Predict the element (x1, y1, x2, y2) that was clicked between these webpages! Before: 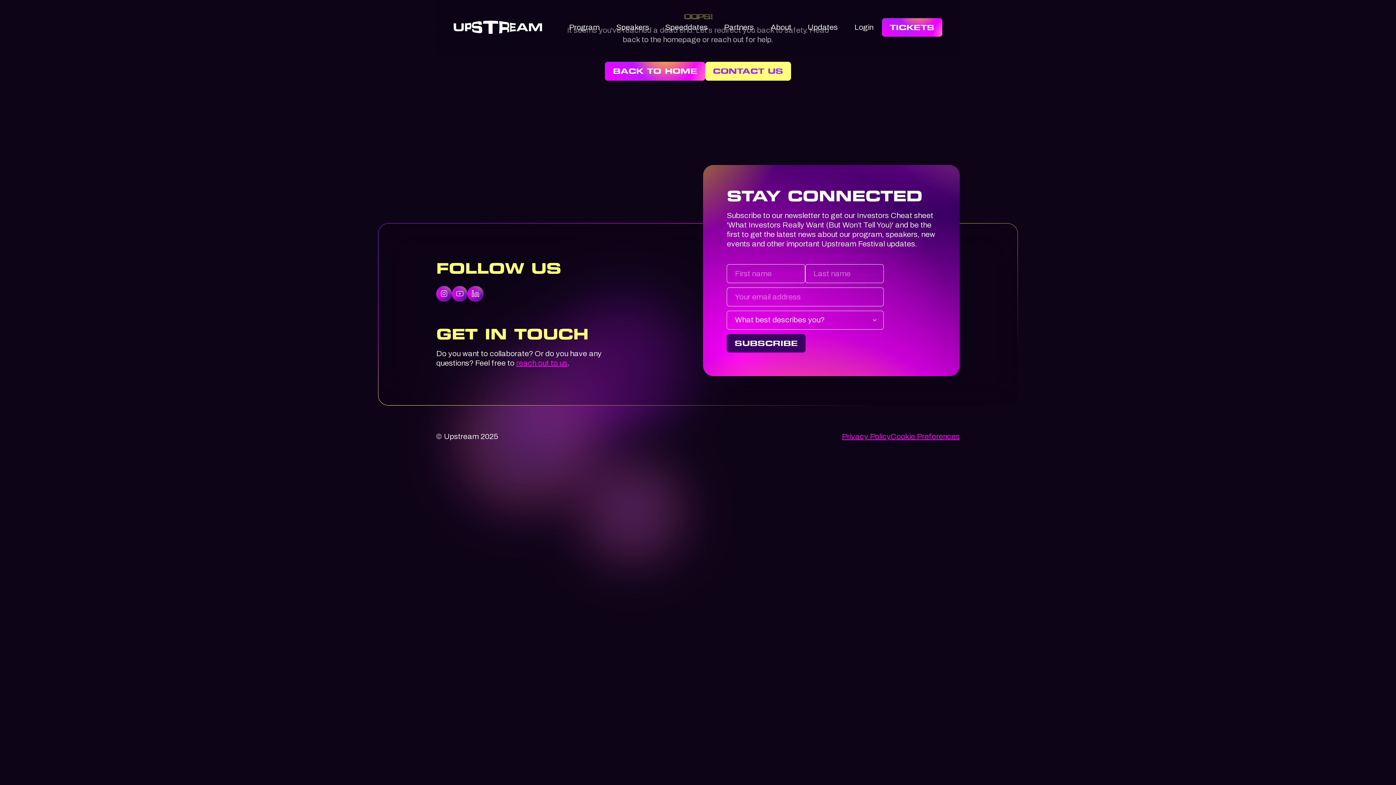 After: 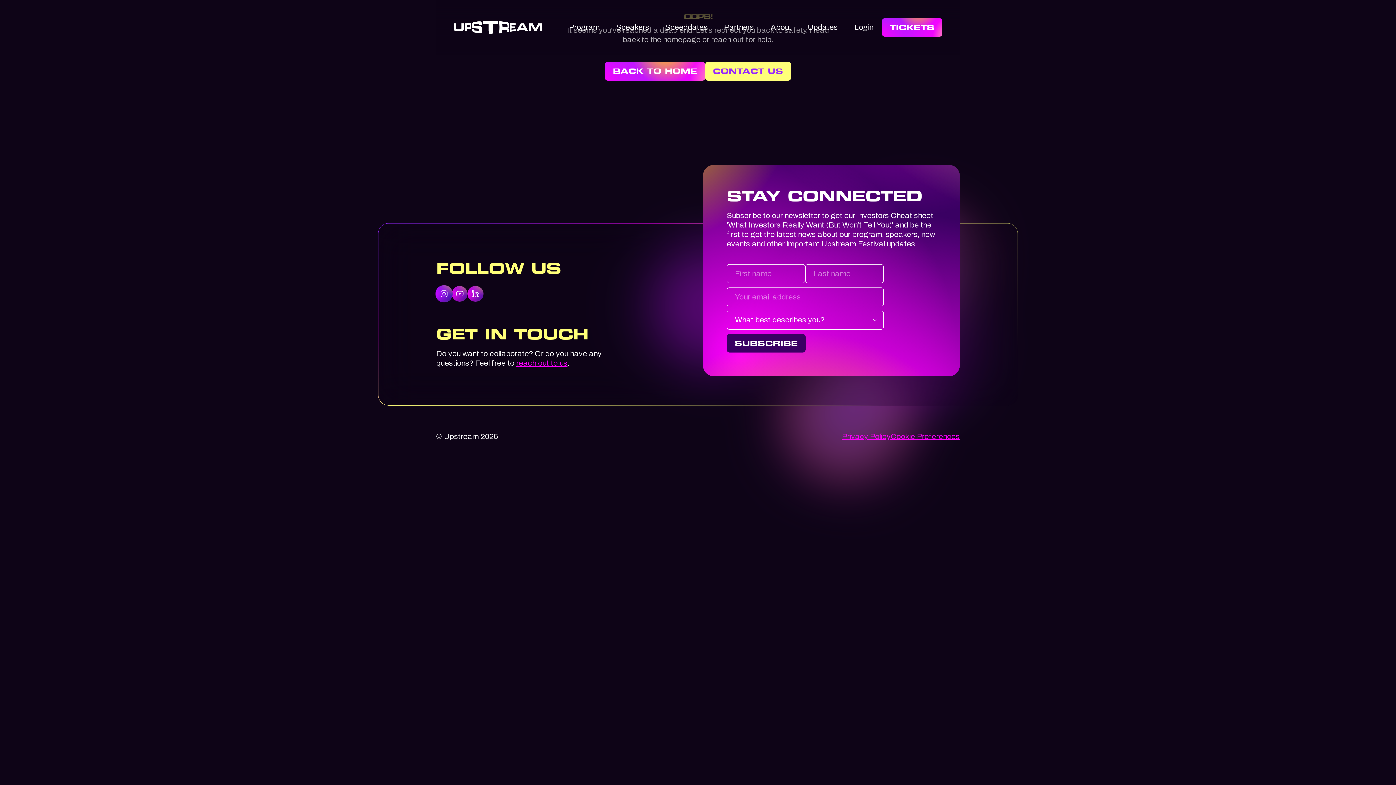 Action: bbox: (436, 286, 452, 301)